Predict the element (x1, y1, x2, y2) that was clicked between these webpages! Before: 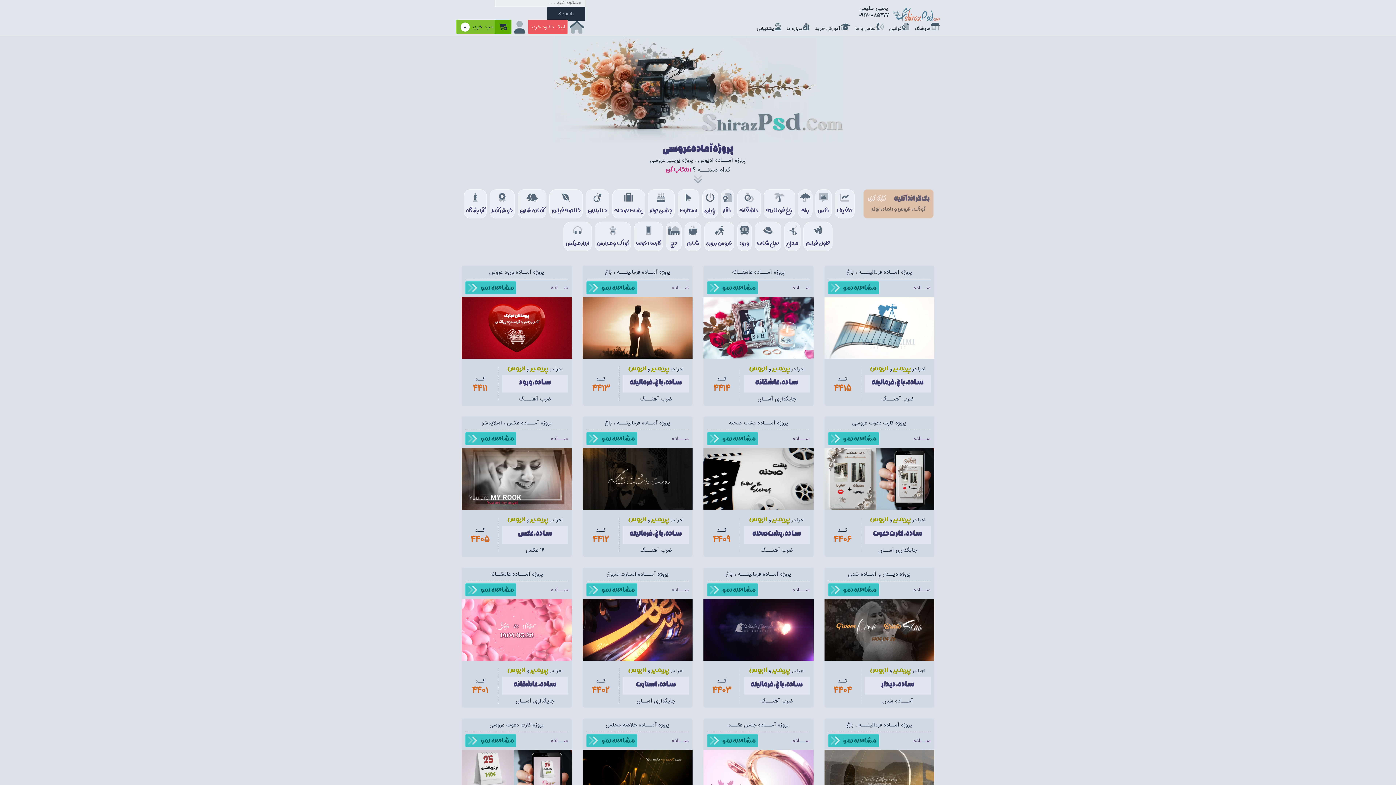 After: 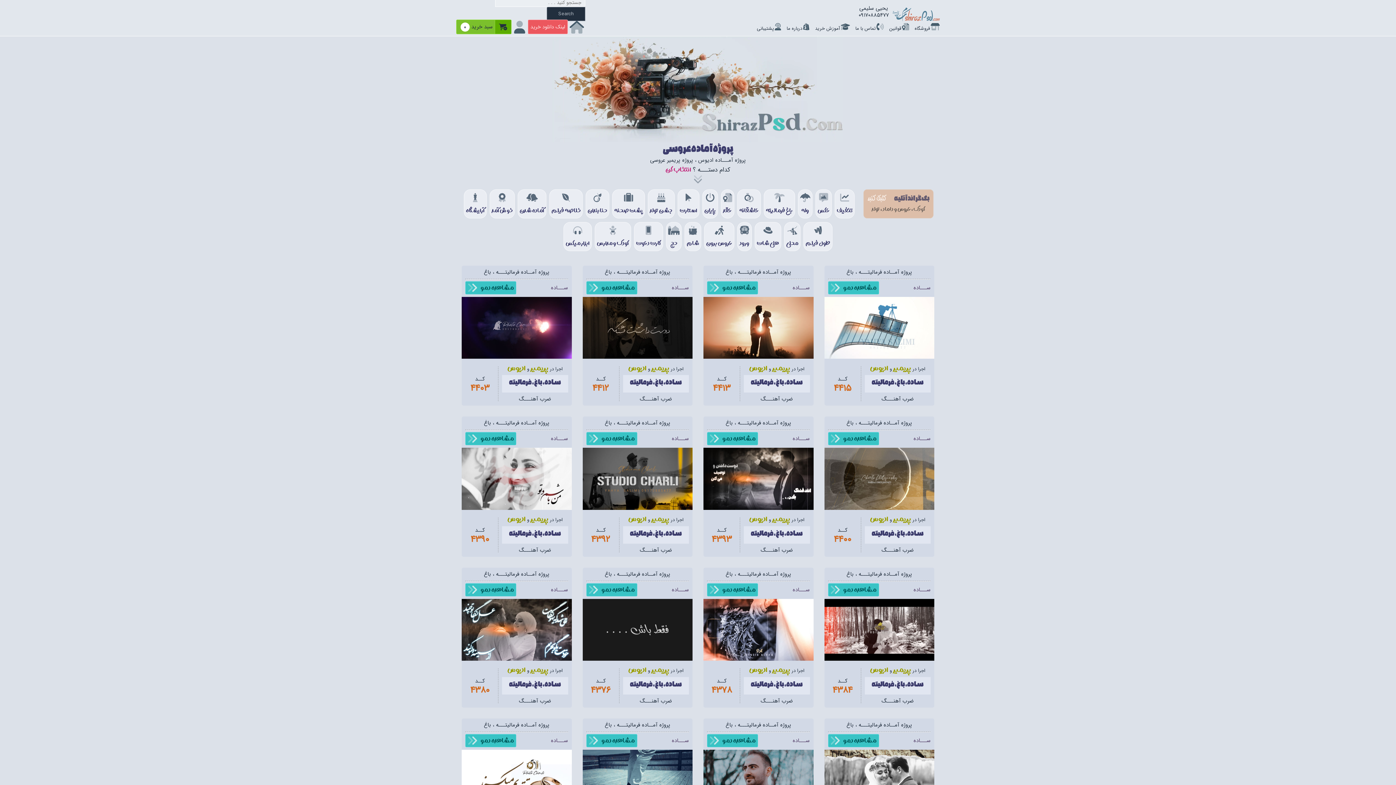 Action: bbox: (764, 189, 795, 218) label: باغ فرمالیته